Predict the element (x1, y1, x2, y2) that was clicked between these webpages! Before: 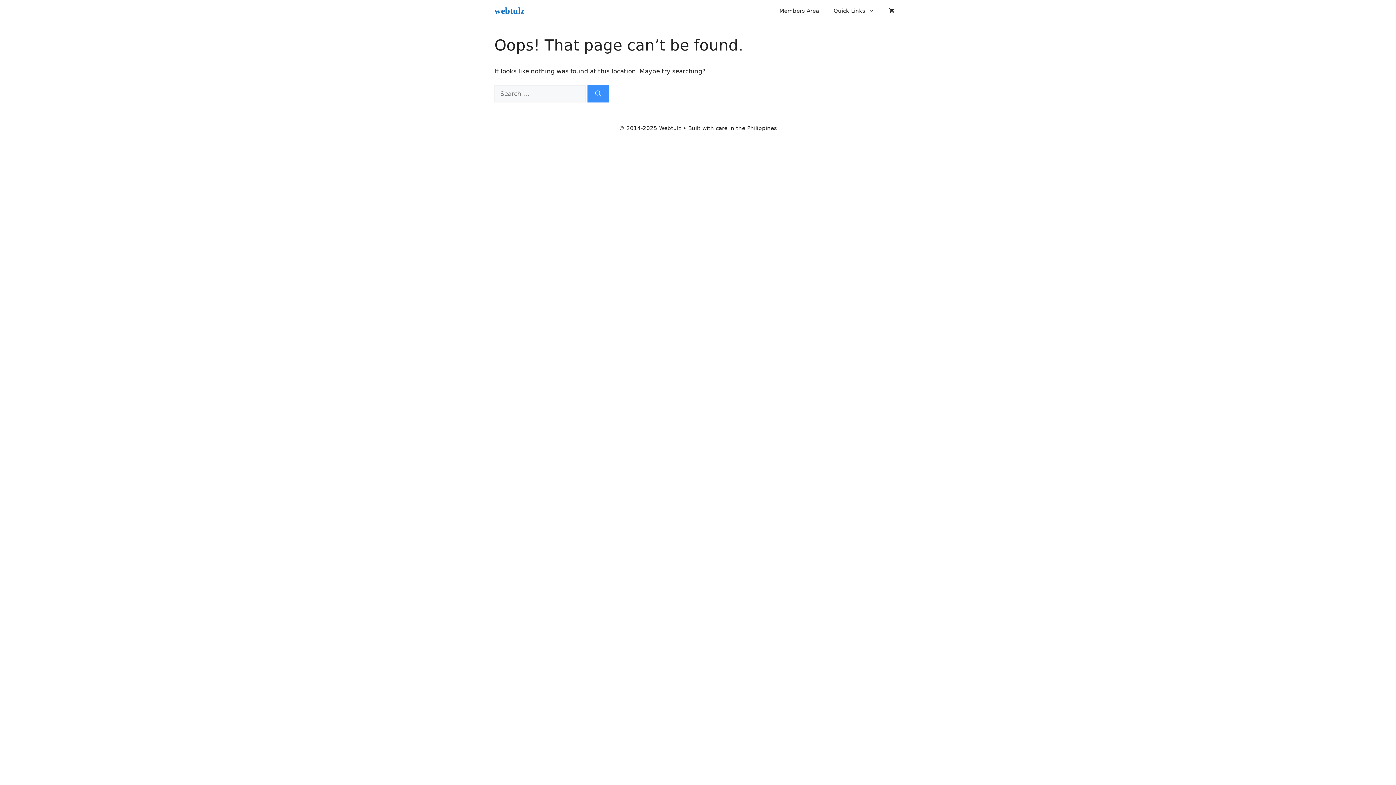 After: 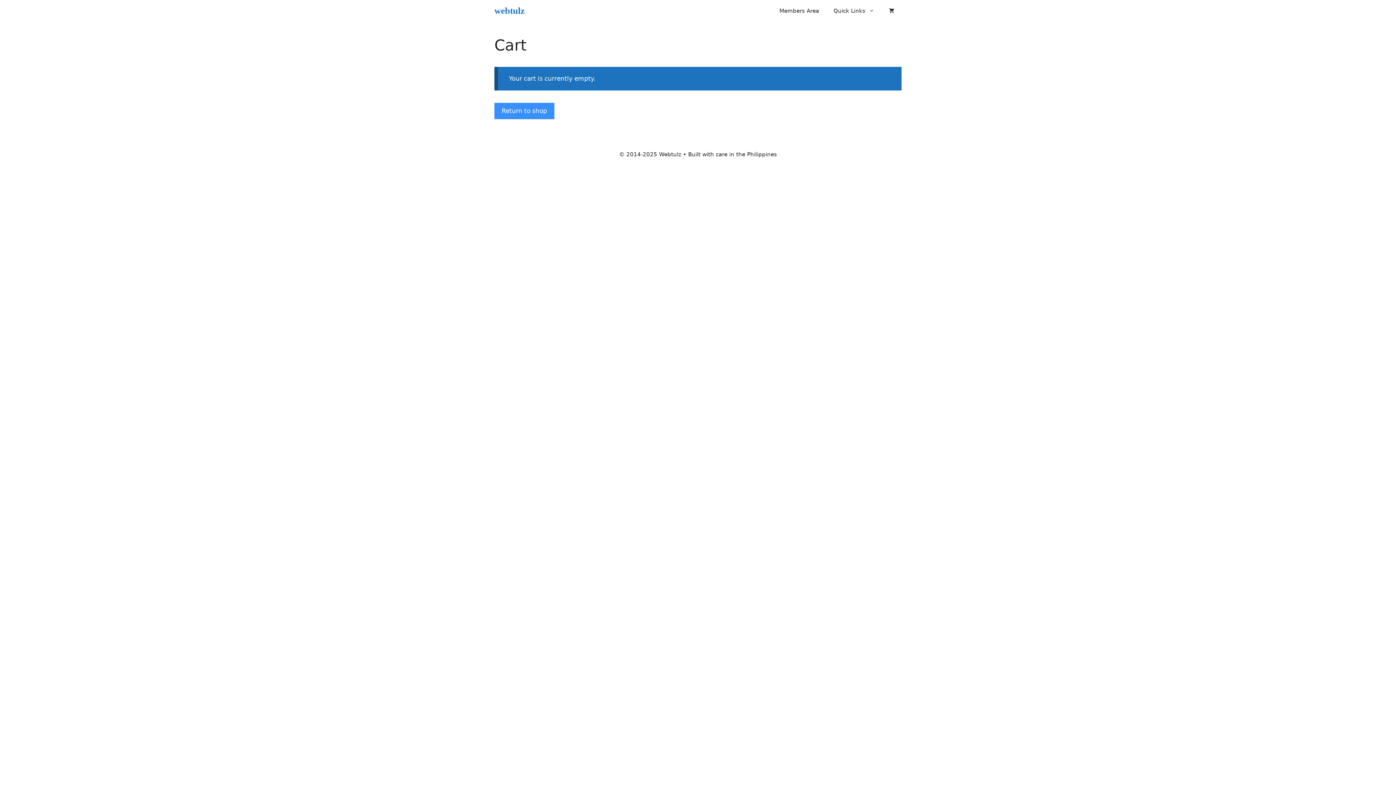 Action: bbox: (881, 0, 901, 21)